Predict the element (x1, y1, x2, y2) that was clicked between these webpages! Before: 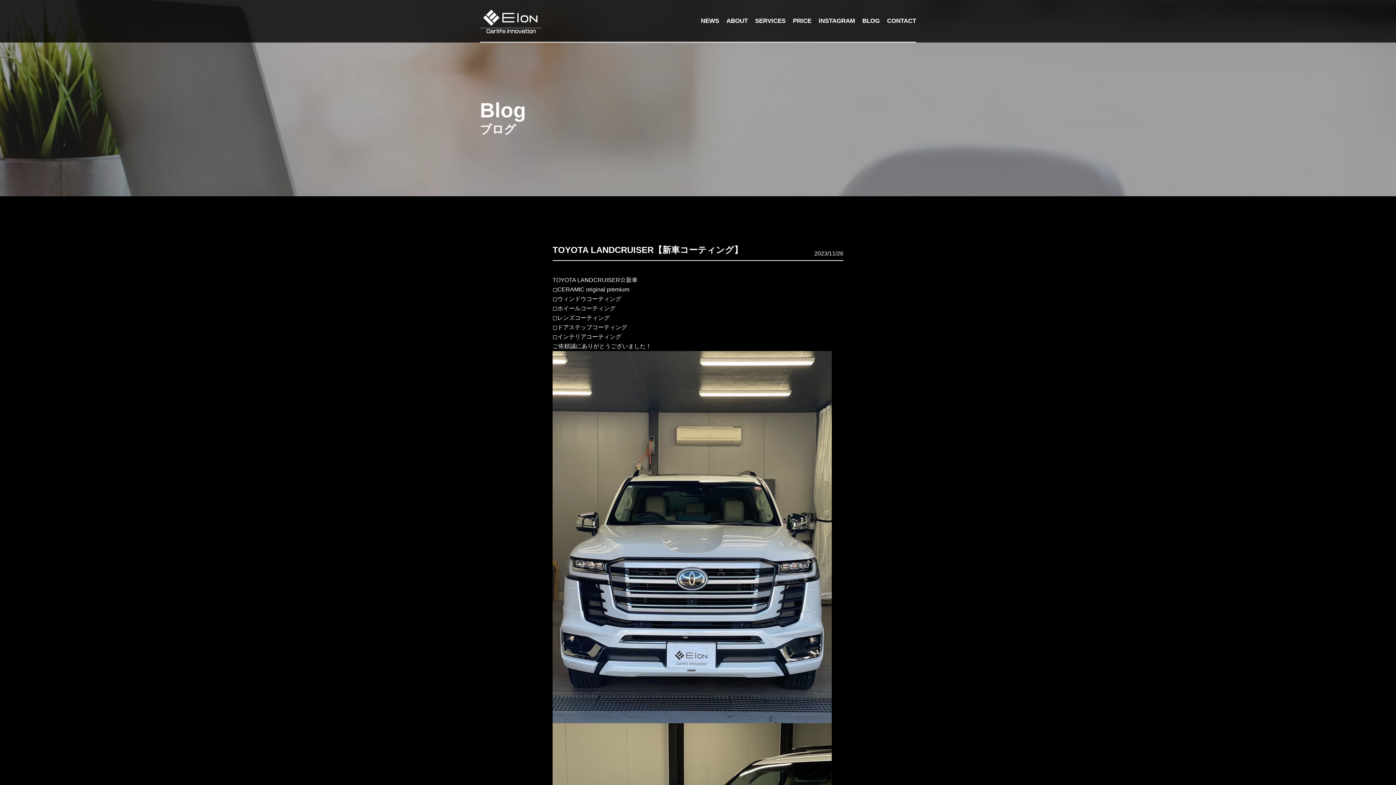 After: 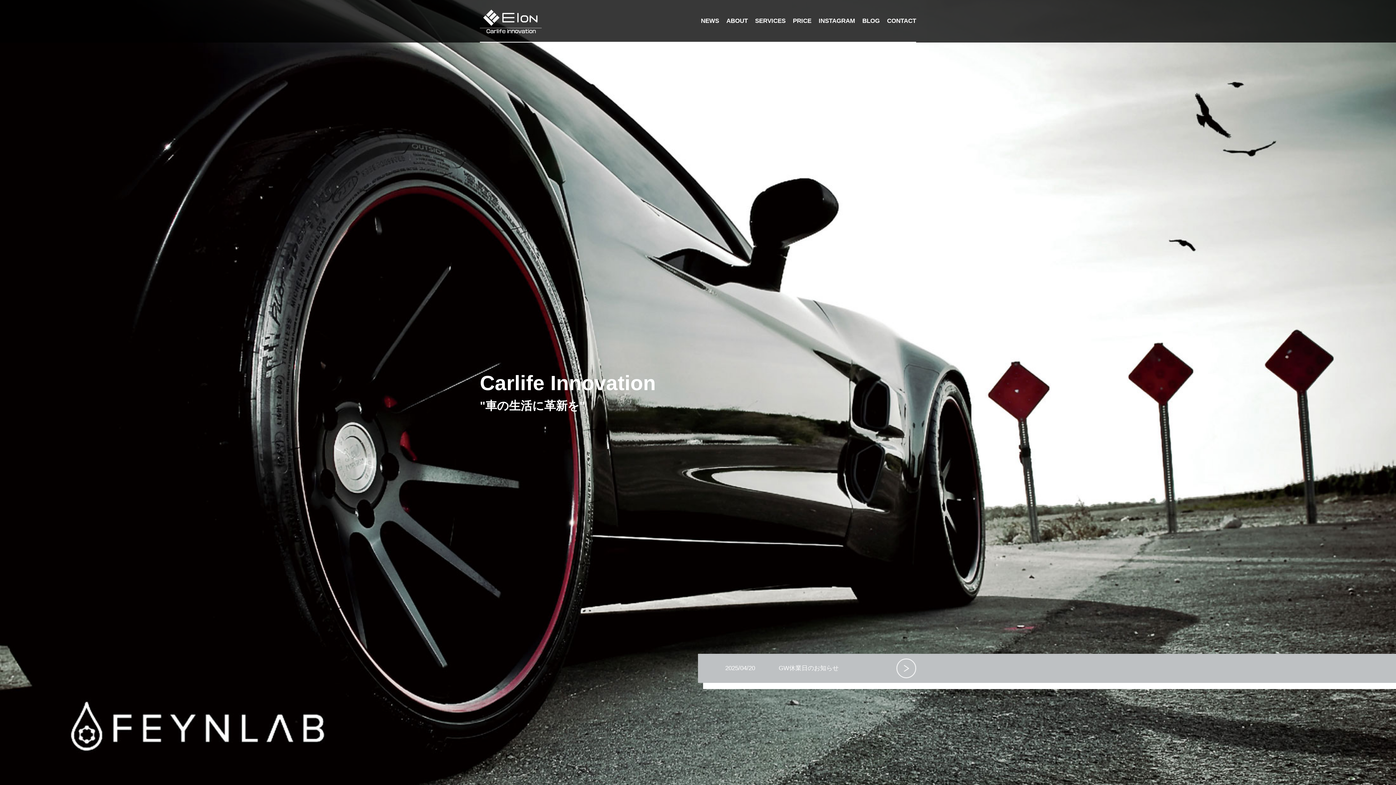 Action: bbox: (480, 7, 541, 34)